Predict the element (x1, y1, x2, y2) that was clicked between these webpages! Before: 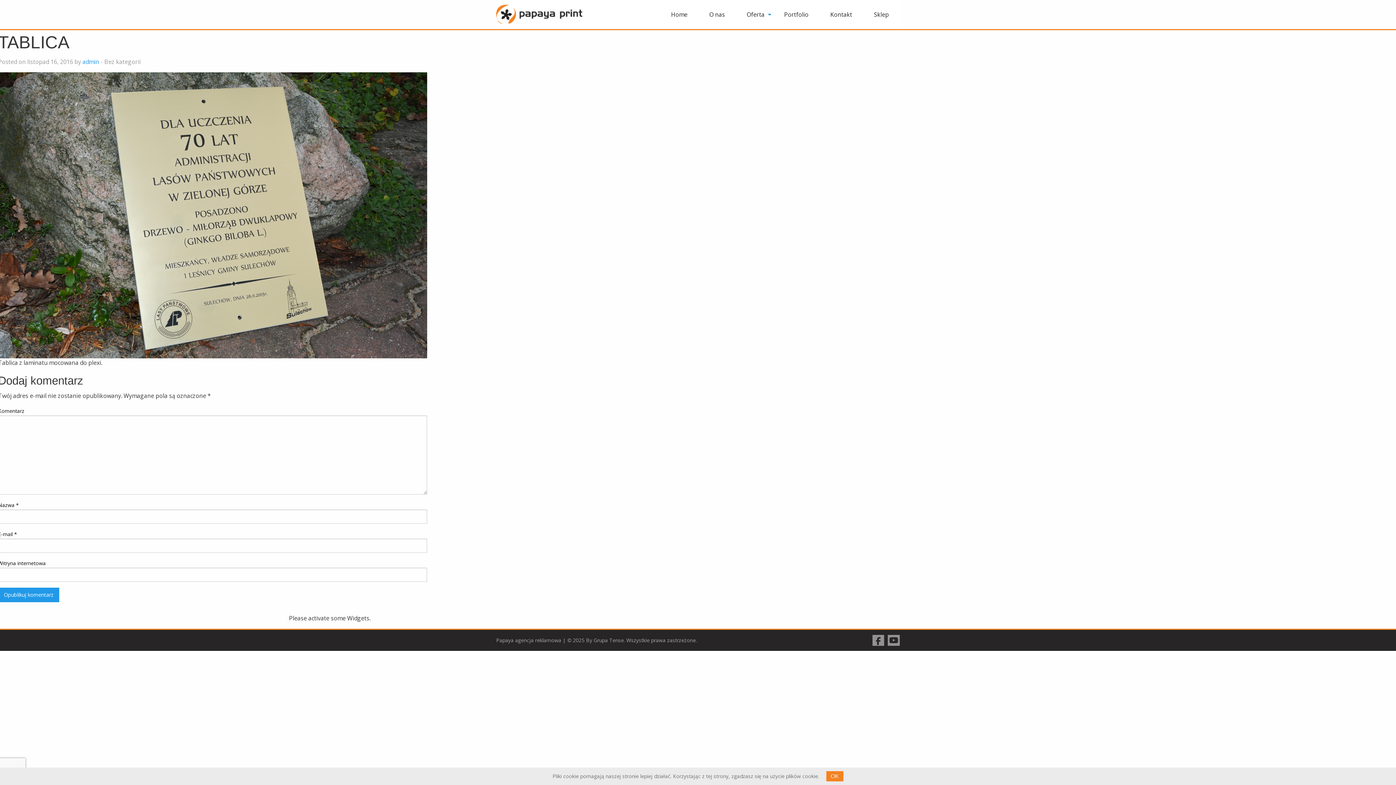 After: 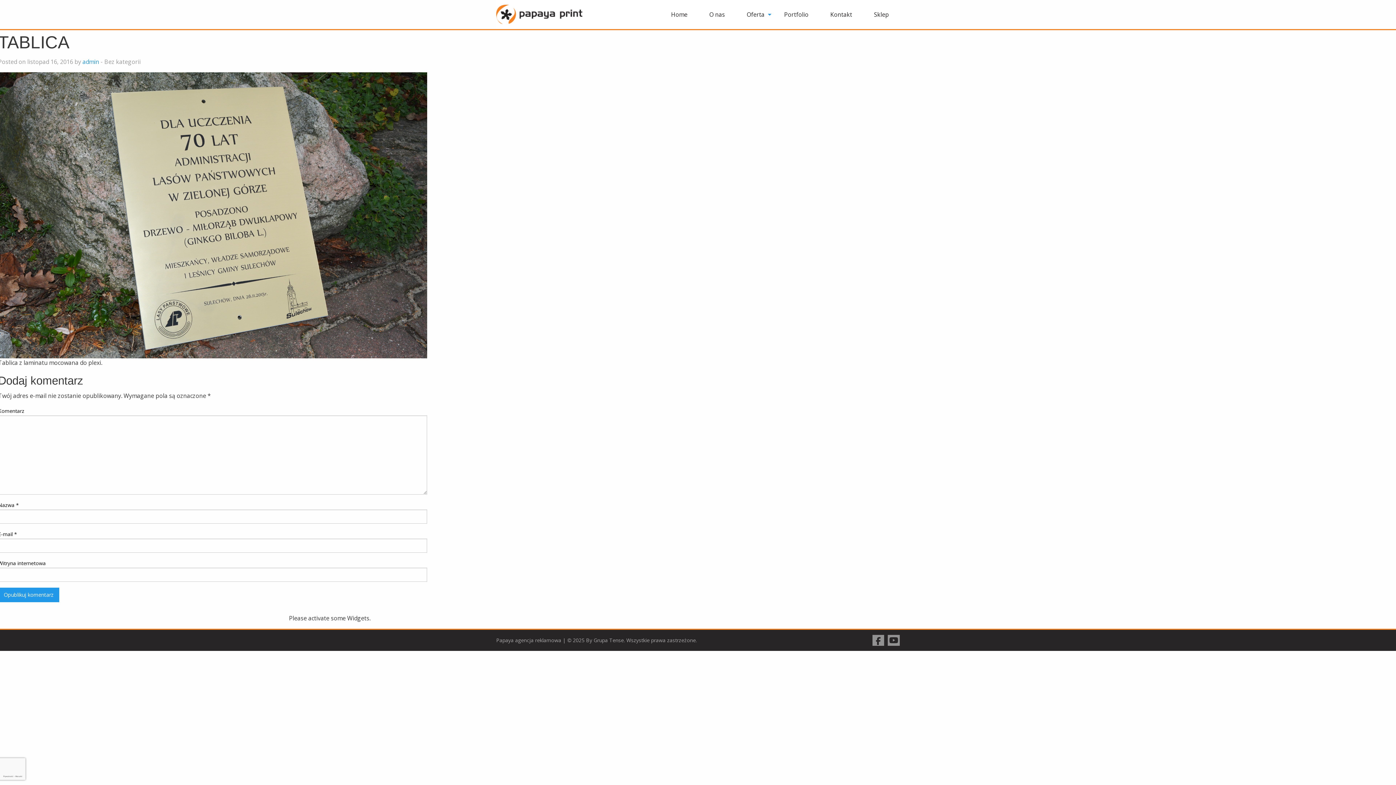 Action: label: OK bbox: (826, 771, 843, 781)